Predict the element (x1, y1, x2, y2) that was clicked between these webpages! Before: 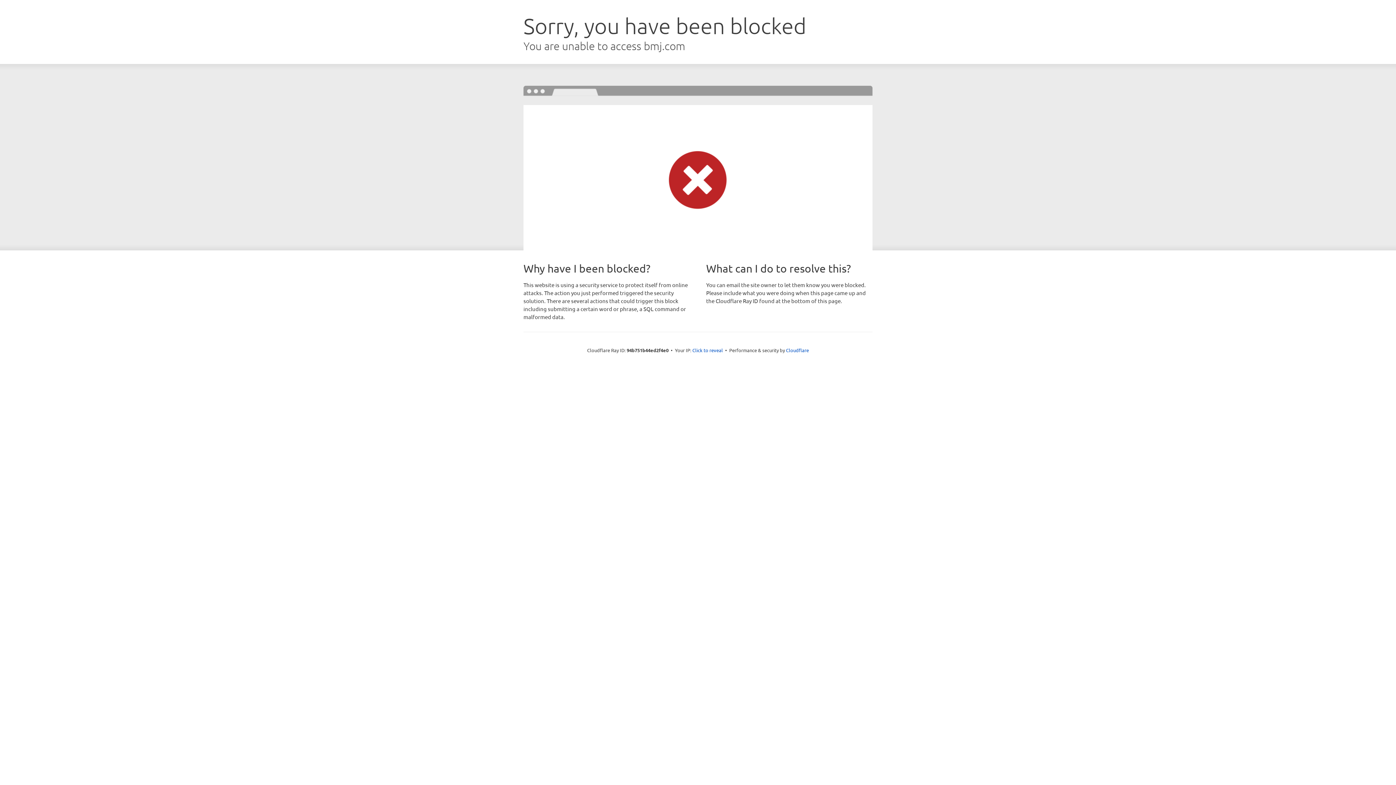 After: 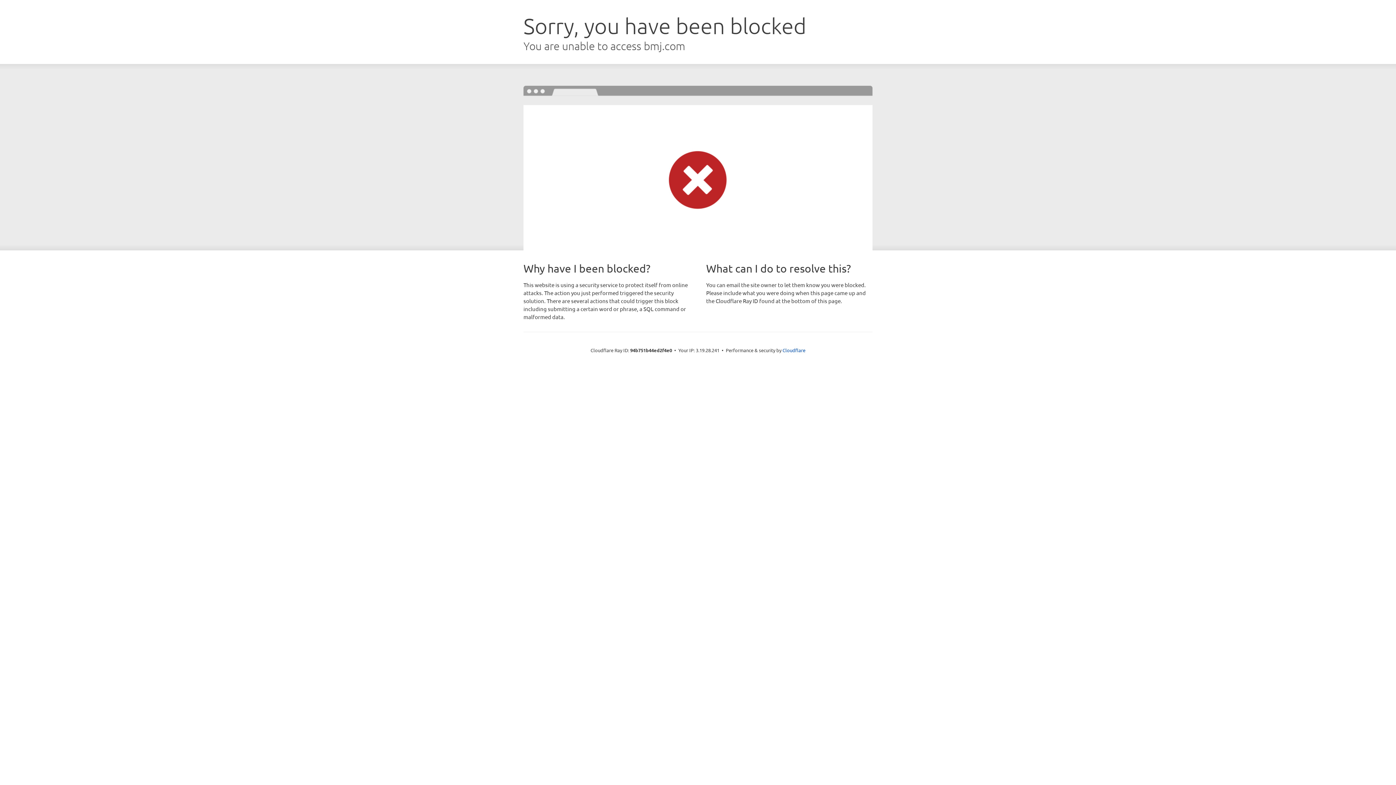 Action: label: Click to reveal bbox: (692, 346, 723, 353)